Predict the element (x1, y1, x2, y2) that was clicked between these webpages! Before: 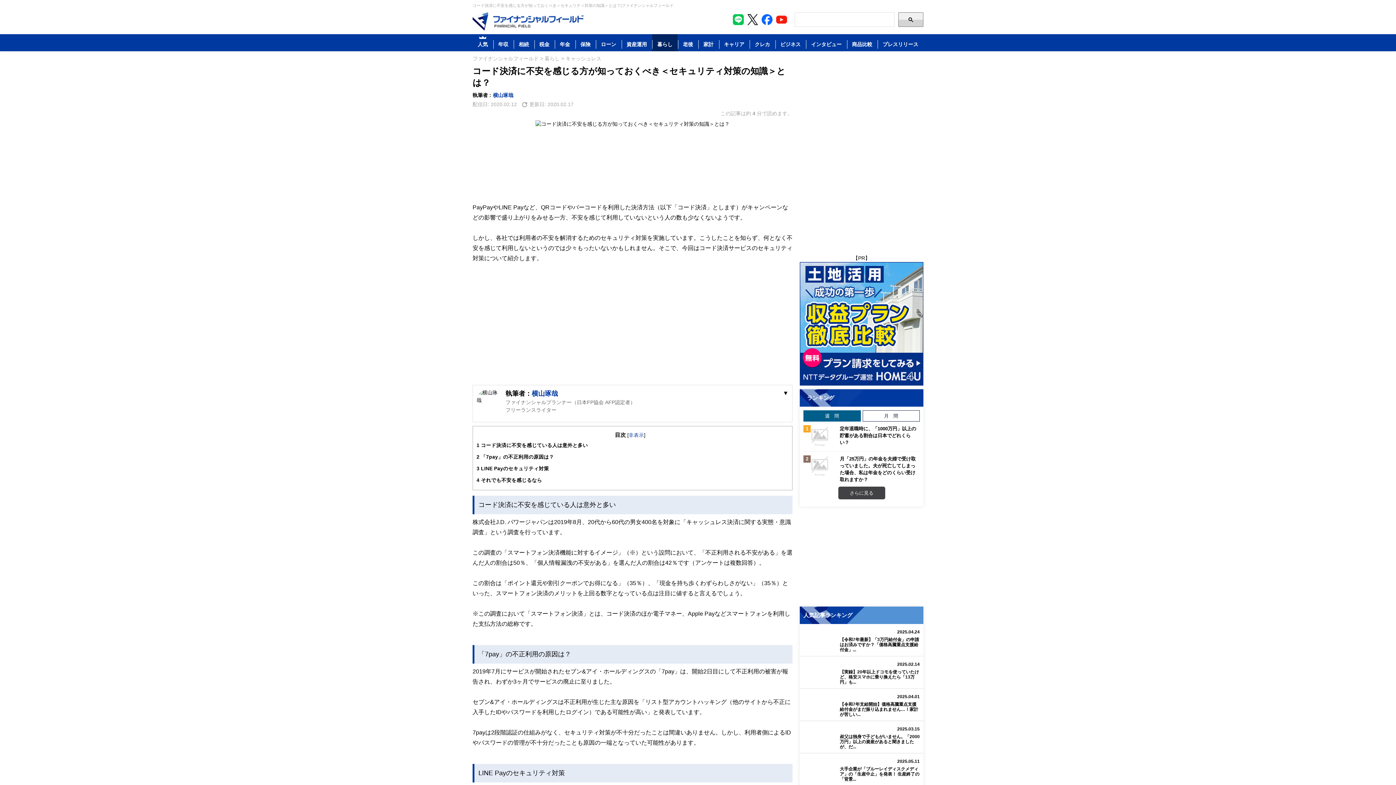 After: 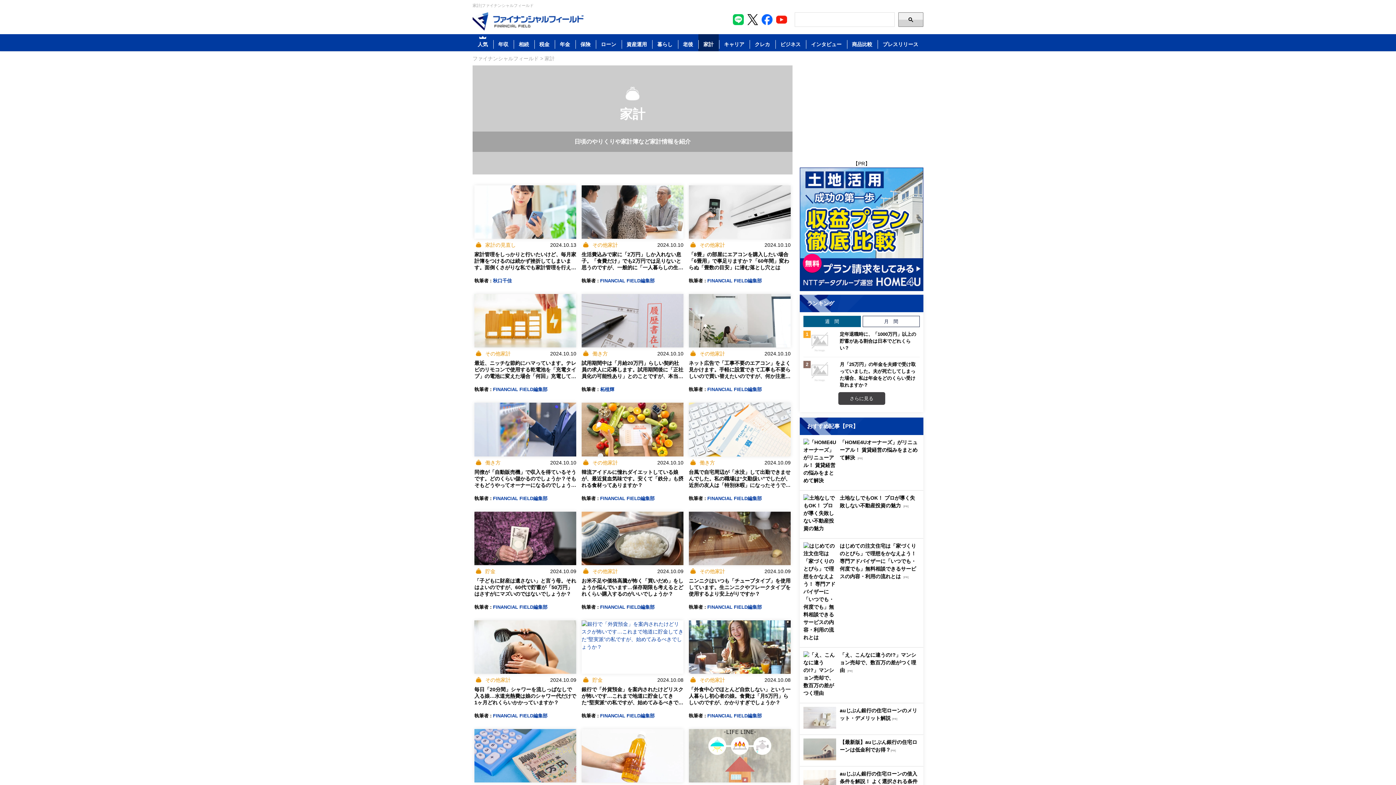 Action: bbox: (698, 34, 718, 51) label: 家計